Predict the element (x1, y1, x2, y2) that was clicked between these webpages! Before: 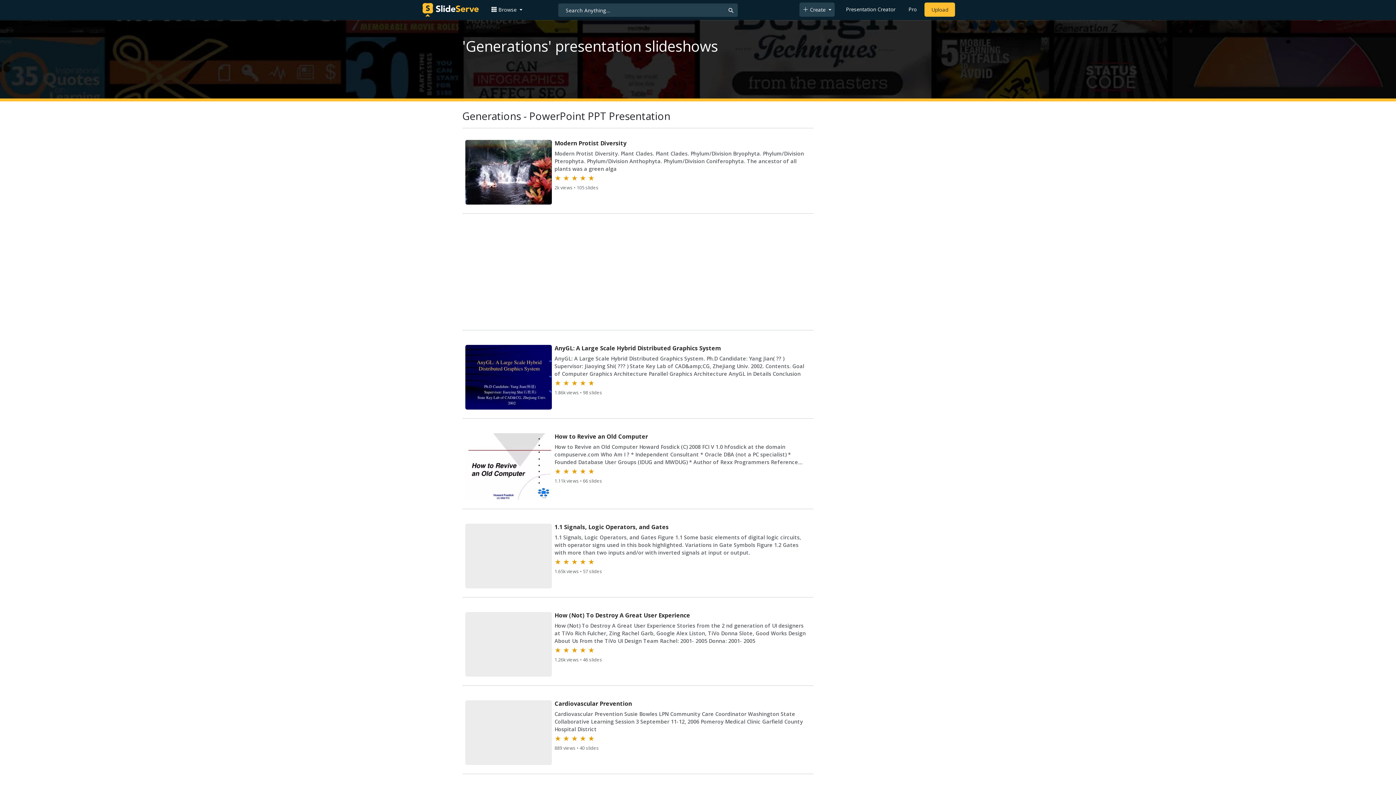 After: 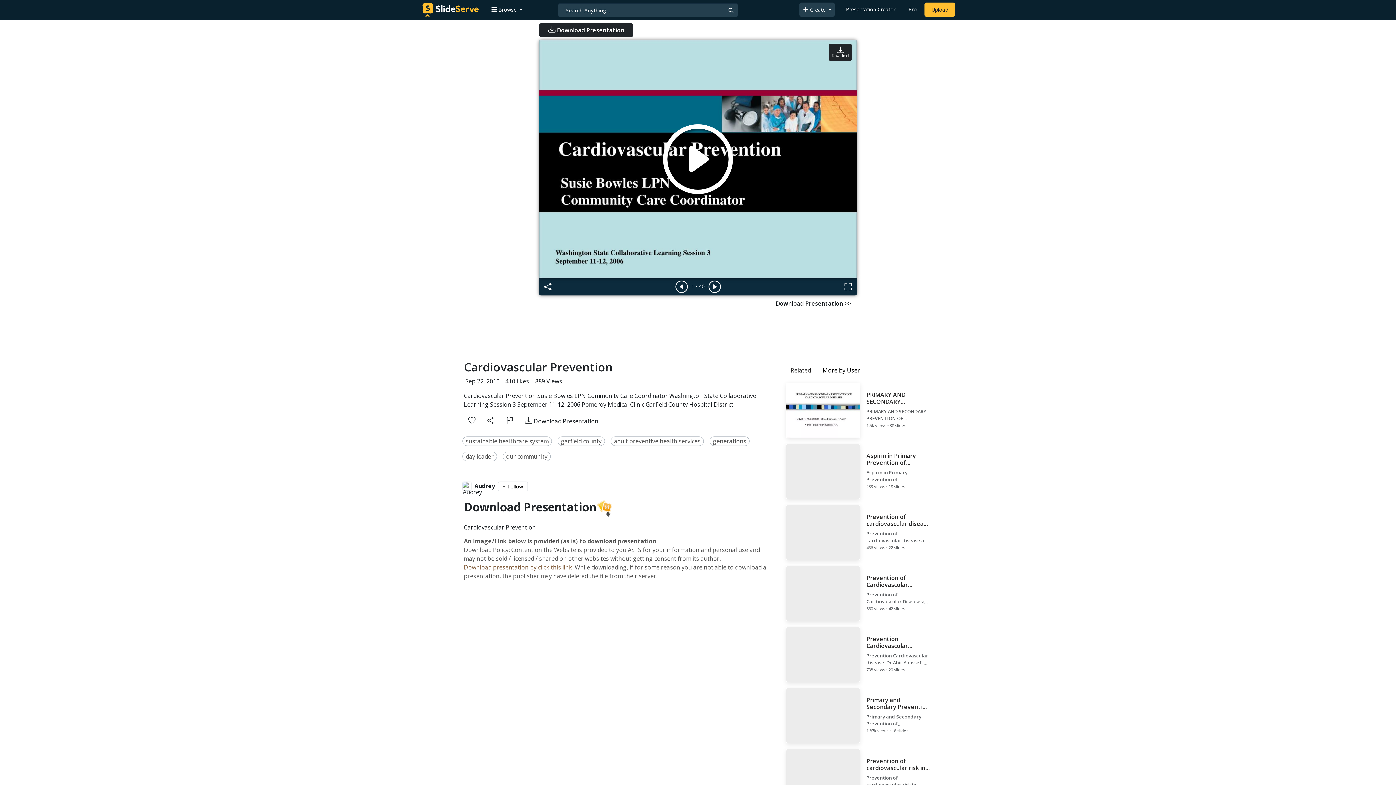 Action: label: Cardiovascular Prevention

Cardiovascular Prevention Susie Bowles LPN Community Care Coordinator Washington State Collaborative Learning Session 3 September 11-12, 2006 Pomeroy Medical Clinic Garfield County Hospital District

★ ★ ★ ★ ★

889 views • 40 slides bbox: (464, 699, 812, 766)